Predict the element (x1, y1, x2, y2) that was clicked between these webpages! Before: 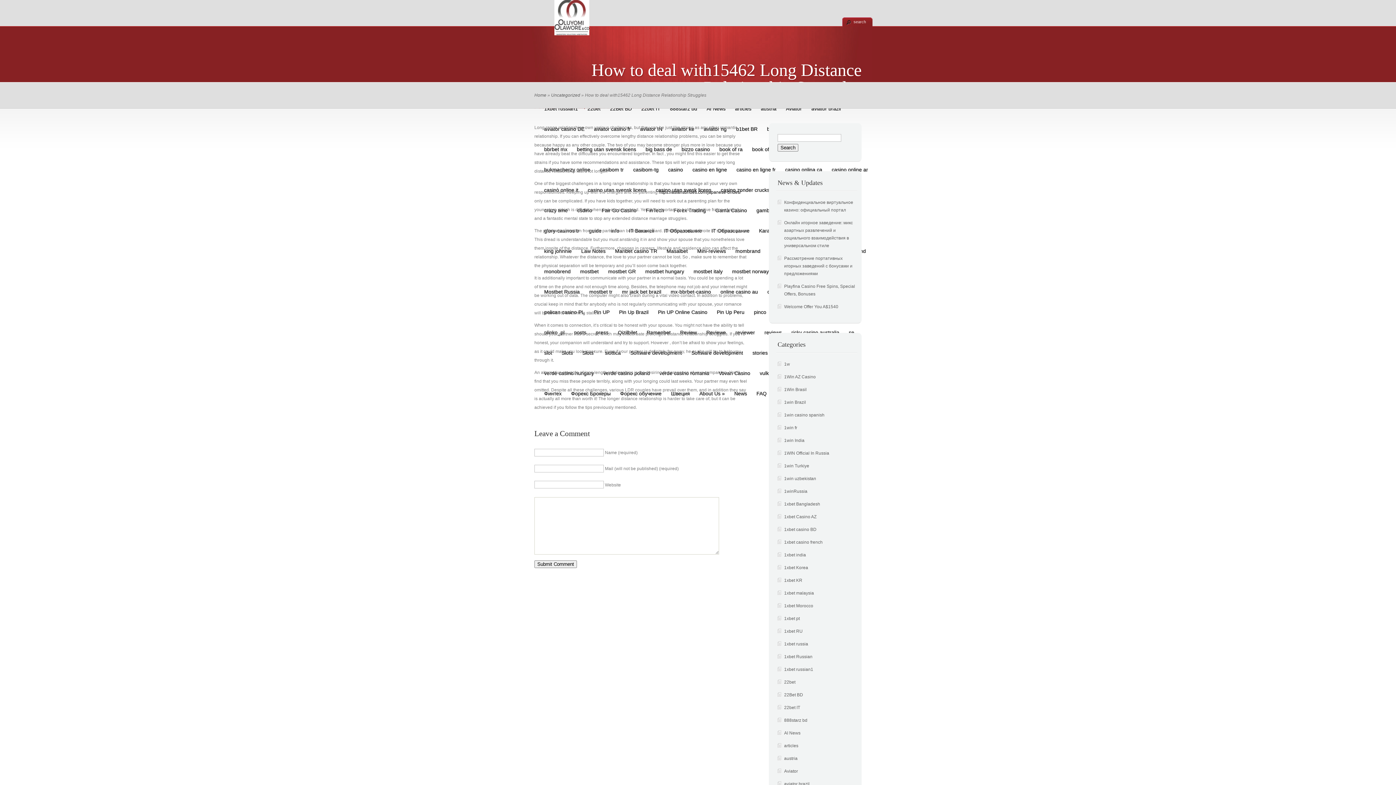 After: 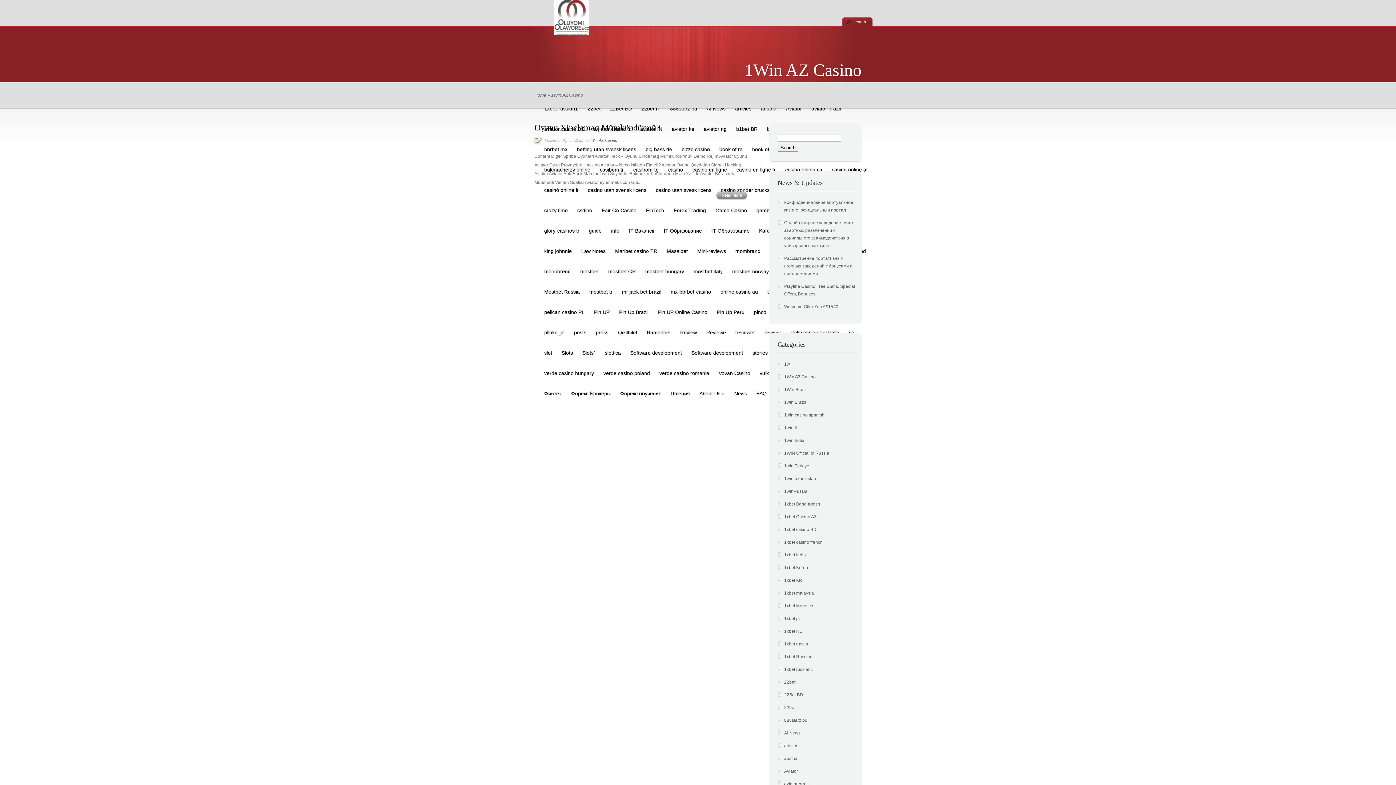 Action: label: 1Win AZ Casino bbox: (784, 374, 816, 379)